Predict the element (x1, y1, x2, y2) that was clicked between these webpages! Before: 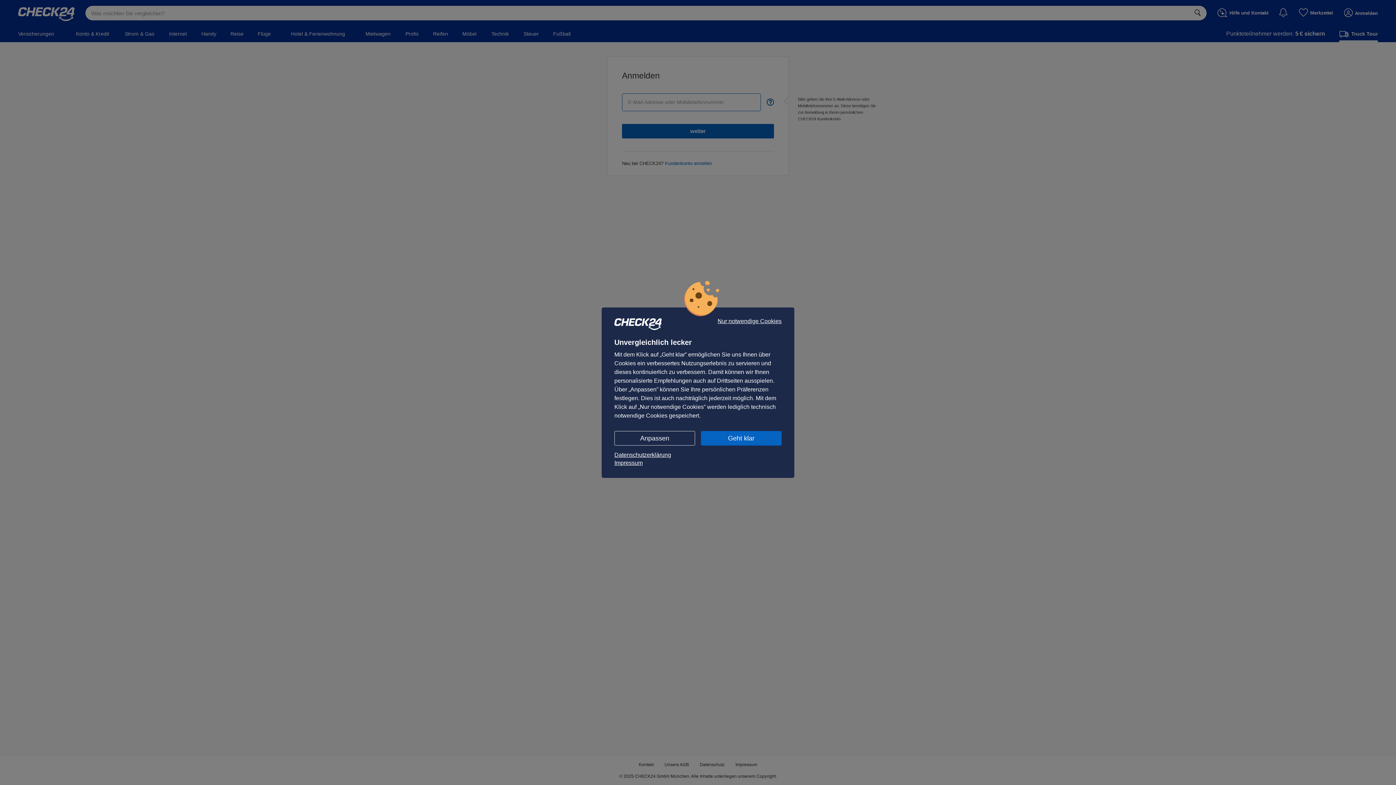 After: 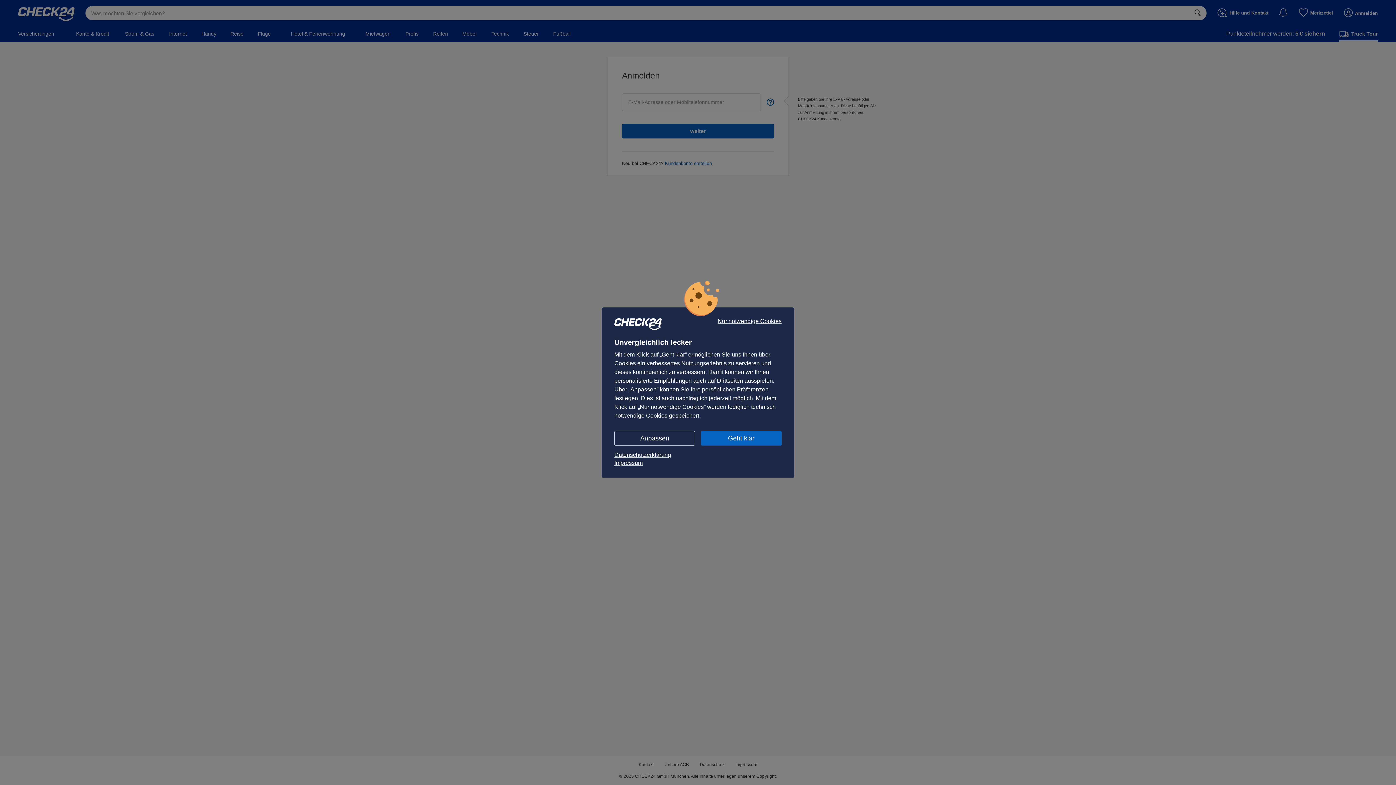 Action: bbox: (614, 451, 781, 459) label: Datenschutzerklärung